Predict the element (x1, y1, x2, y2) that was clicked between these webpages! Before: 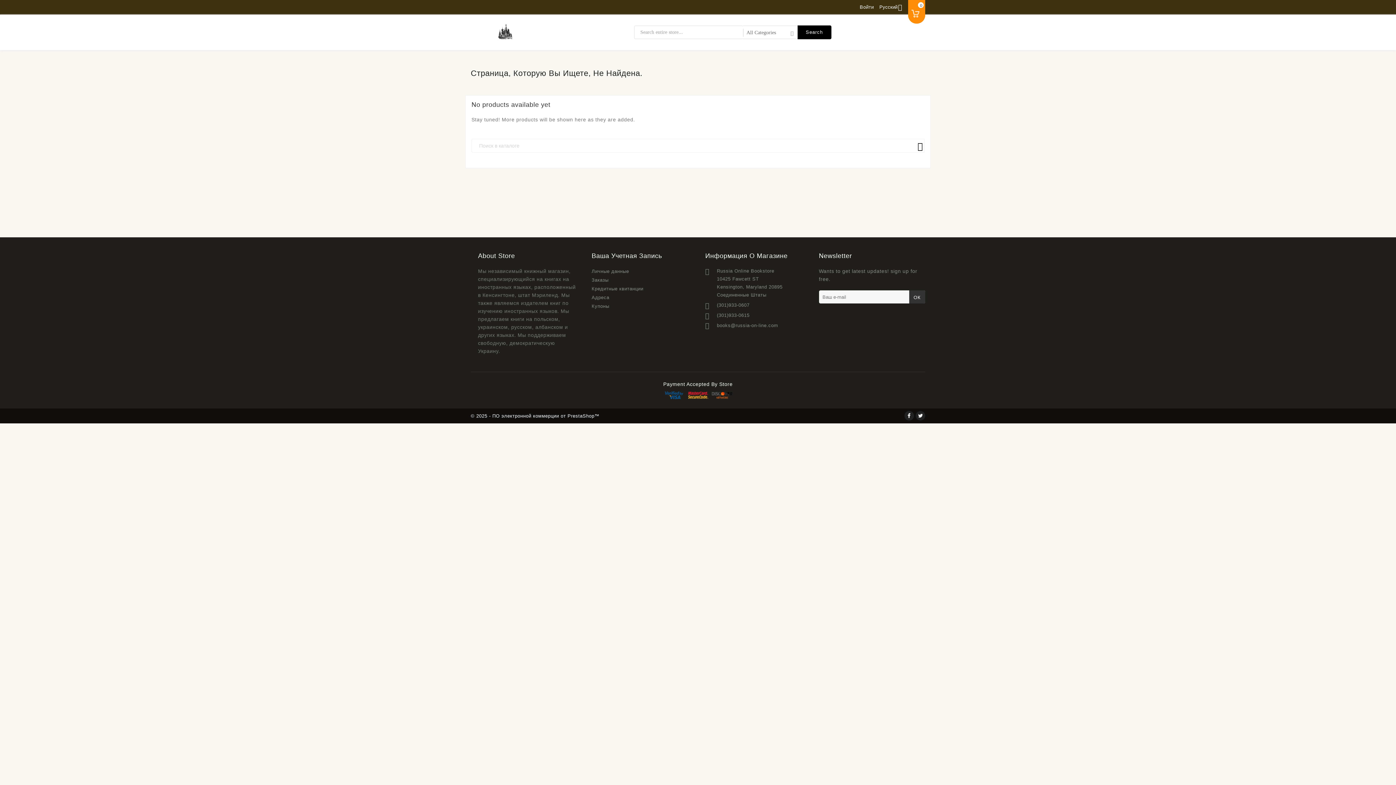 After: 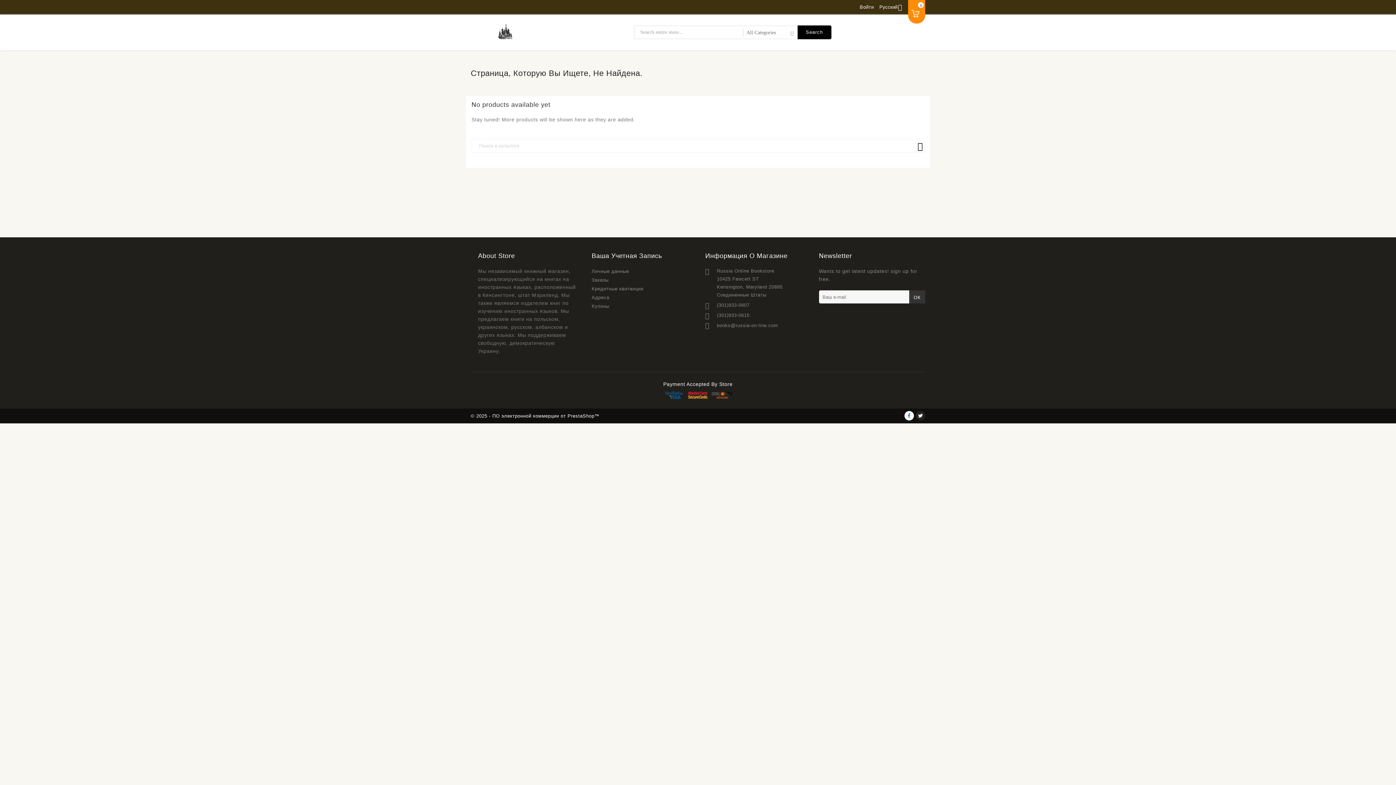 Action: bbox: (904, 411, 914, 420)